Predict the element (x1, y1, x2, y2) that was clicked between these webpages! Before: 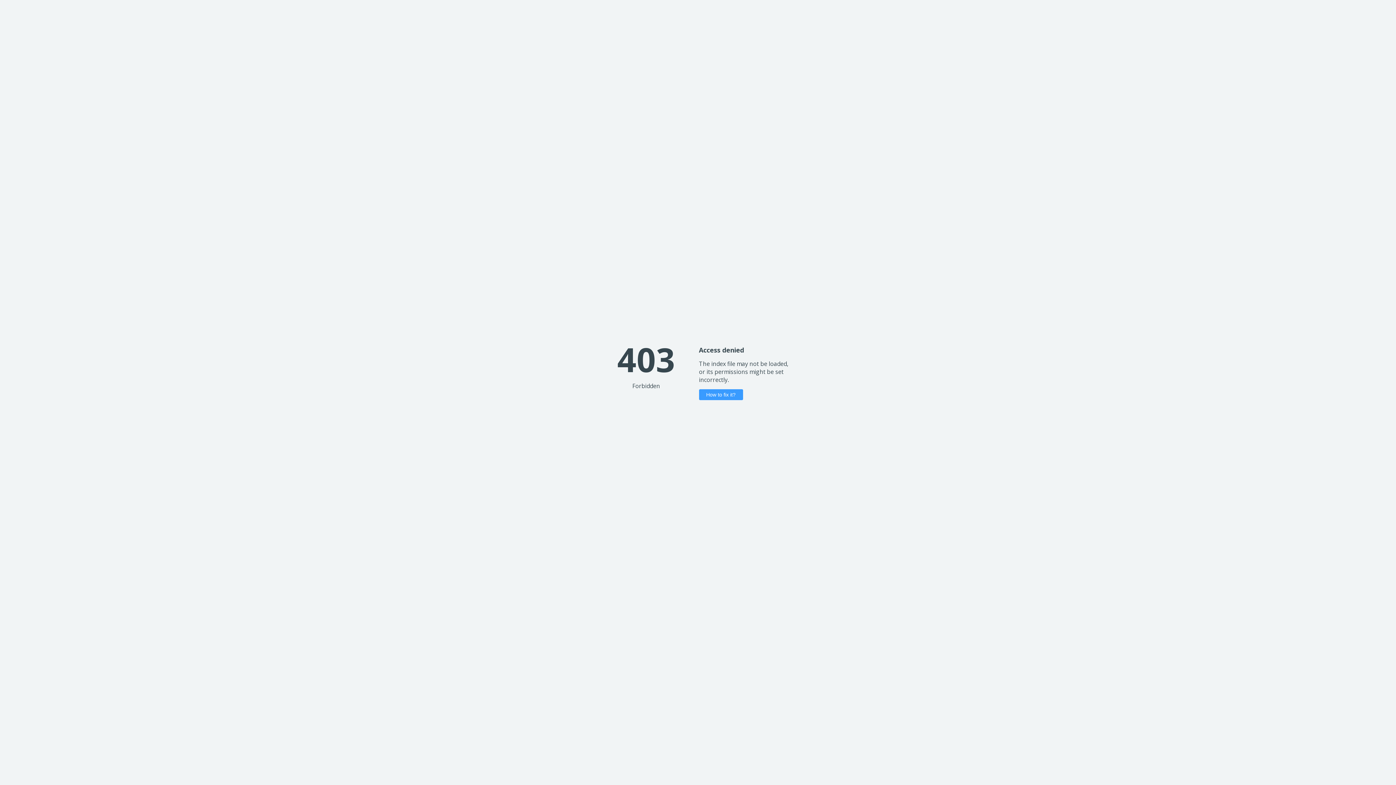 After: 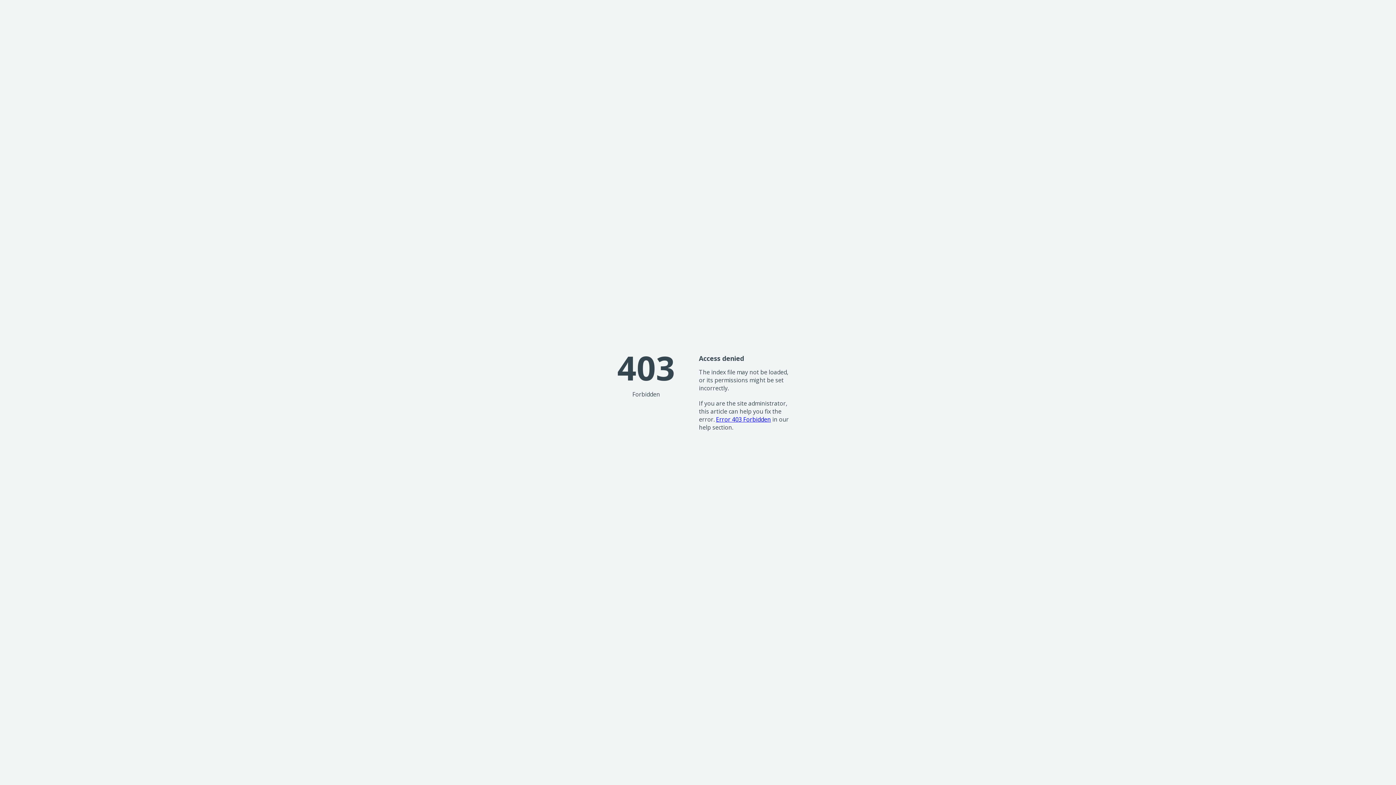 Action: label: How to fix it? bbox: (699, 389, 743, 400)